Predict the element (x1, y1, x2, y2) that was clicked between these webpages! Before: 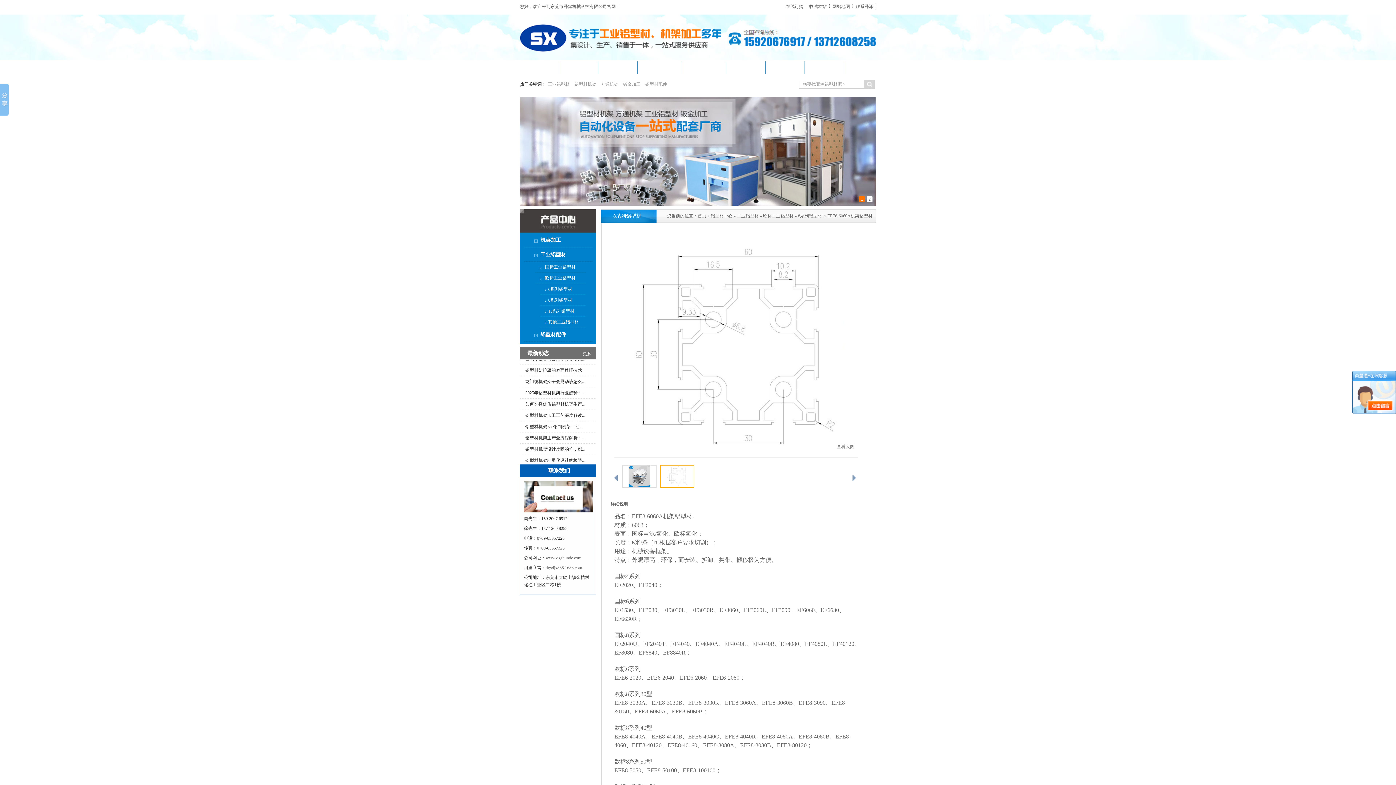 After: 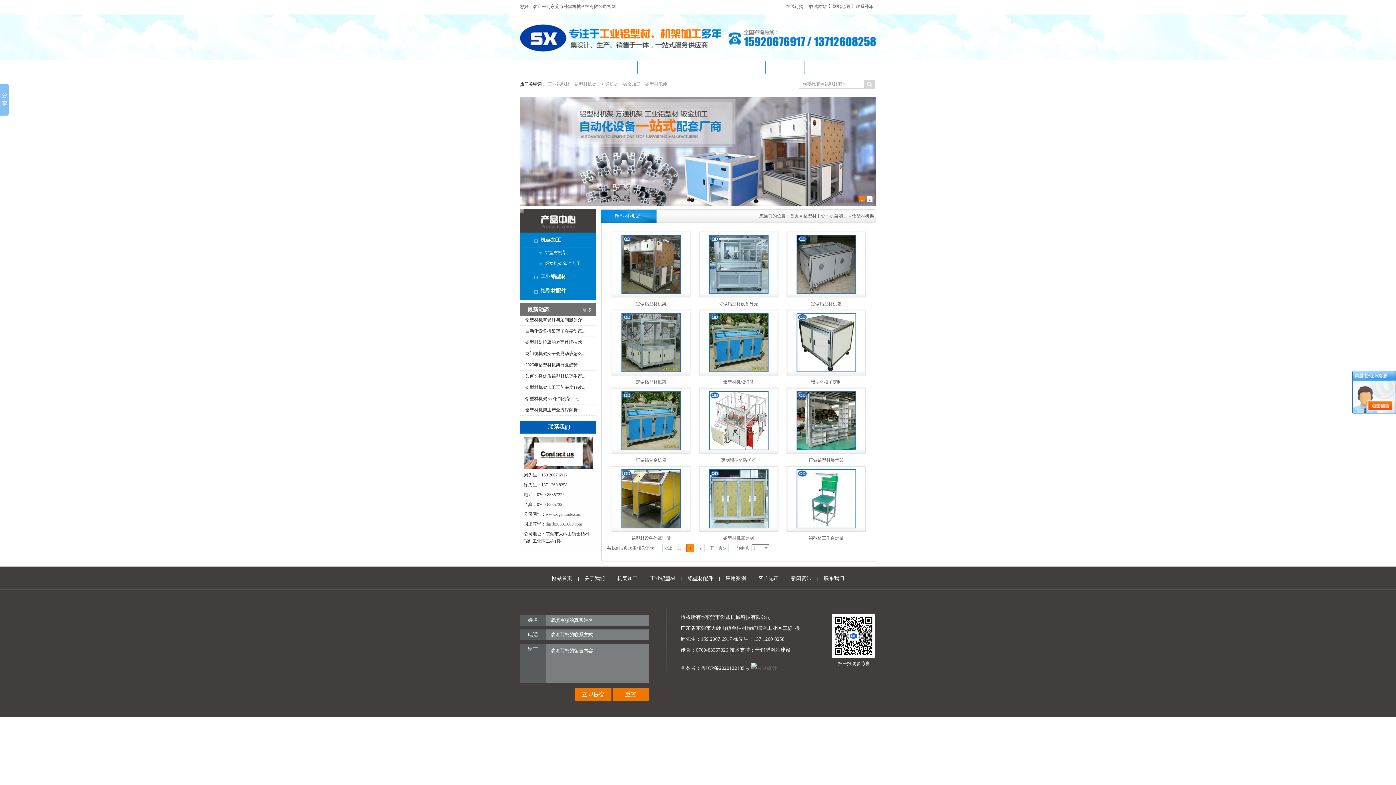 Action: label: 铝型材机架 bbox: (574, 81, 596, 86)